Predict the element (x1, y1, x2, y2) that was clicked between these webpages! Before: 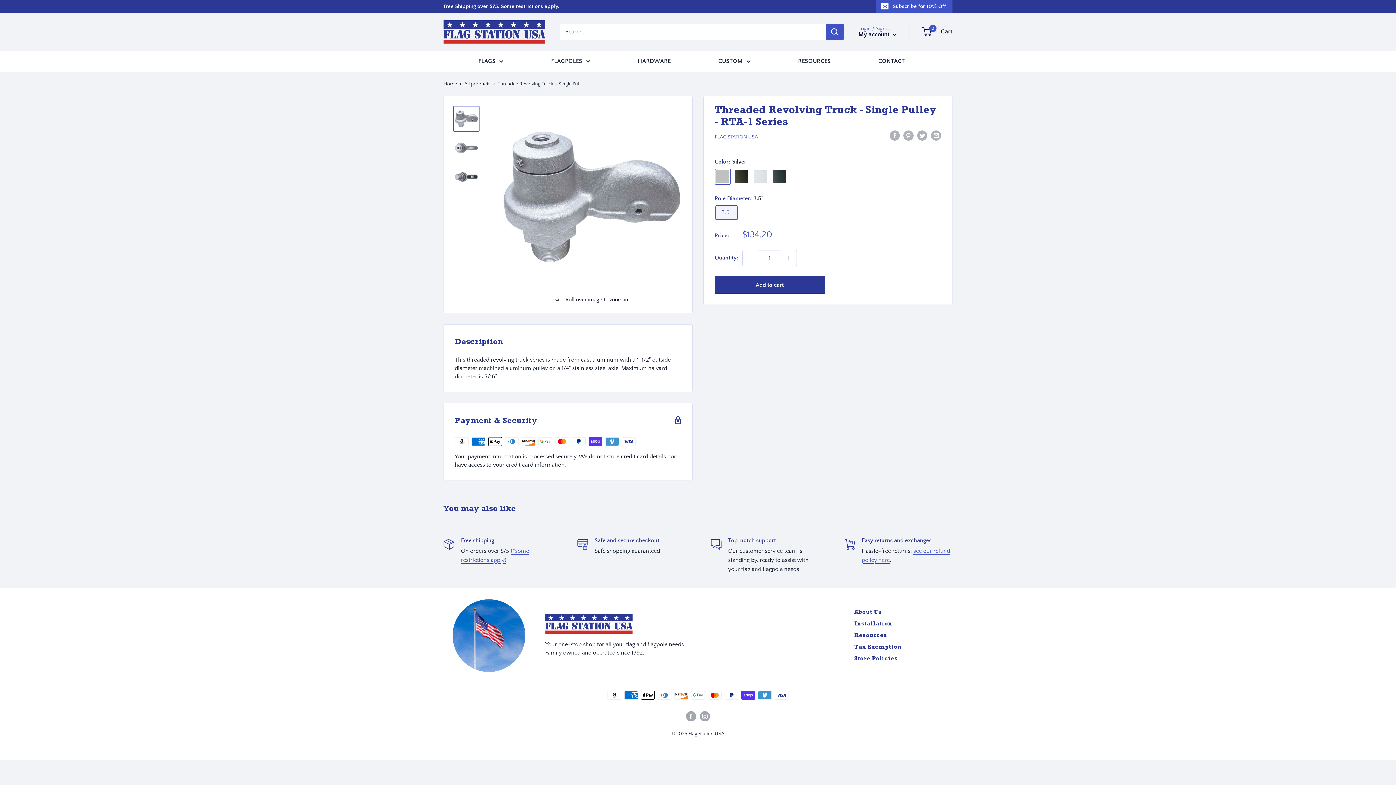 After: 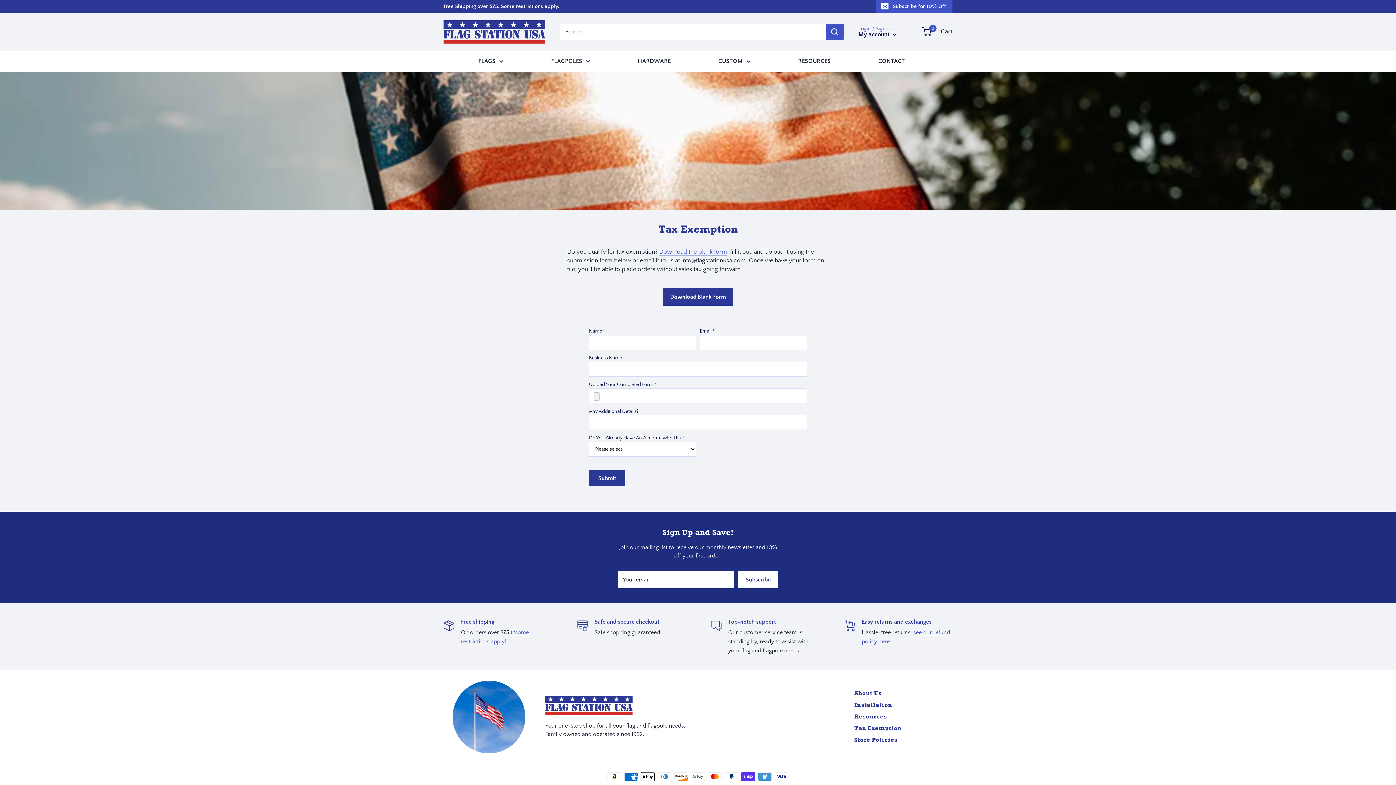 Action: bbox: (854, 641, 938, 652) label: Tax Exemption